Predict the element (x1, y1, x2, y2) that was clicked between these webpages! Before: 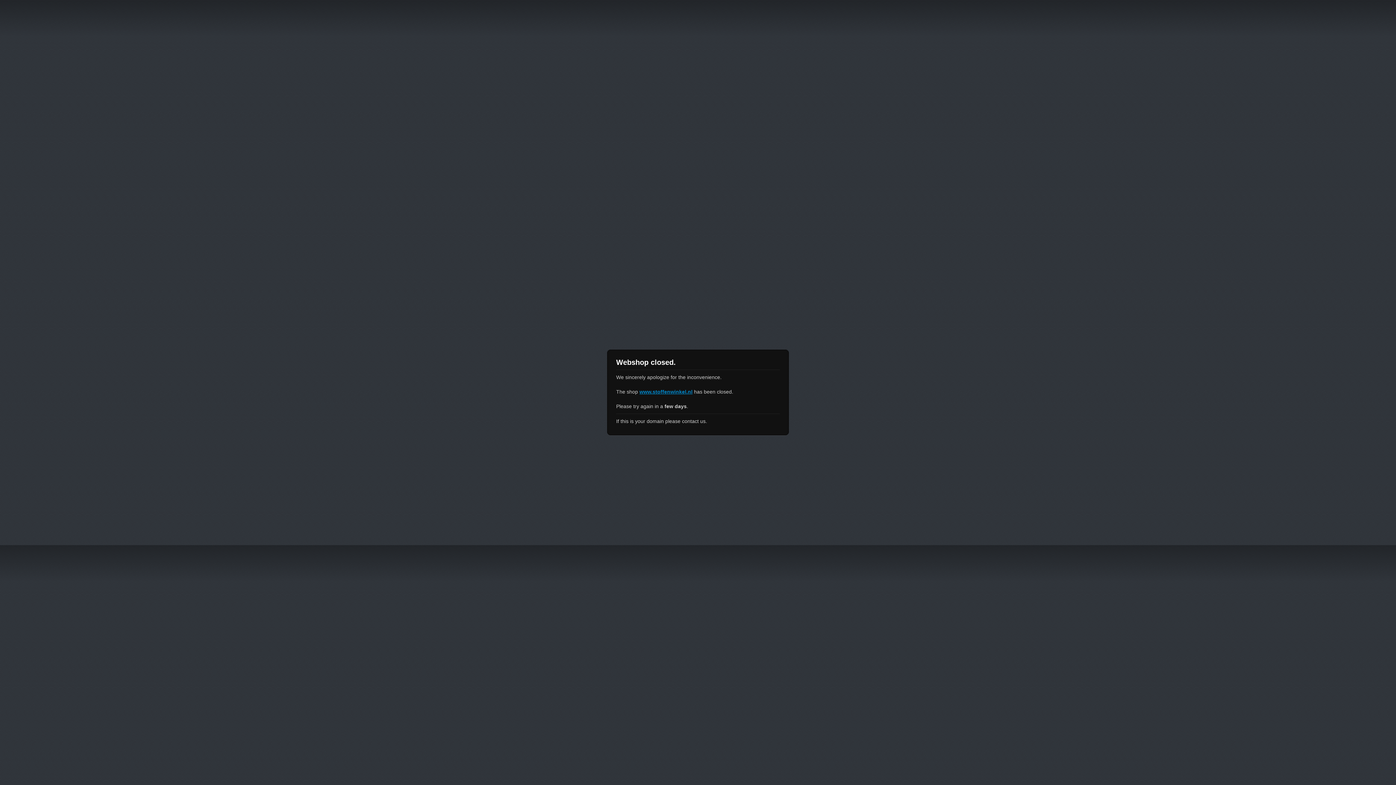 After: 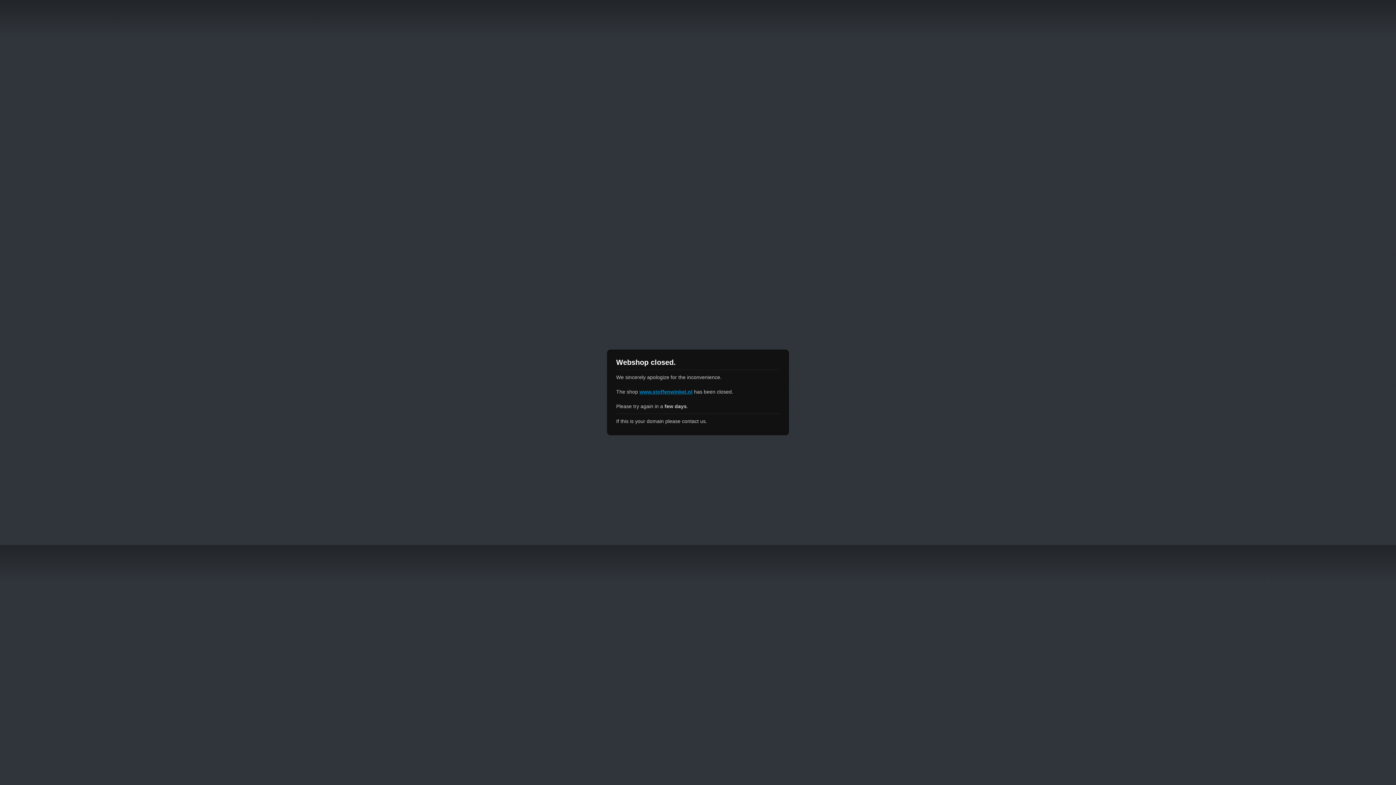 Action: bbox: (639, 389, 692, 394) label: www.stoffenwinkel.nl